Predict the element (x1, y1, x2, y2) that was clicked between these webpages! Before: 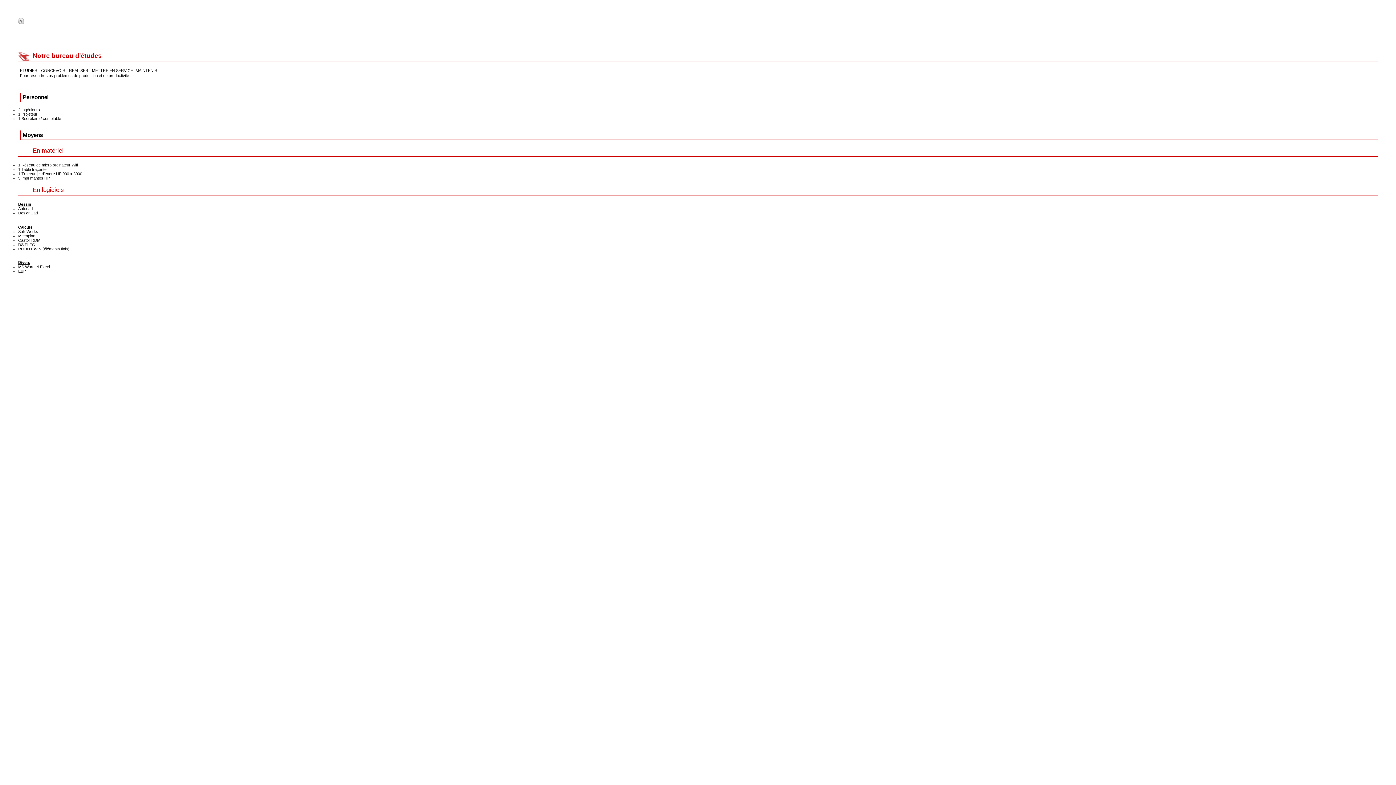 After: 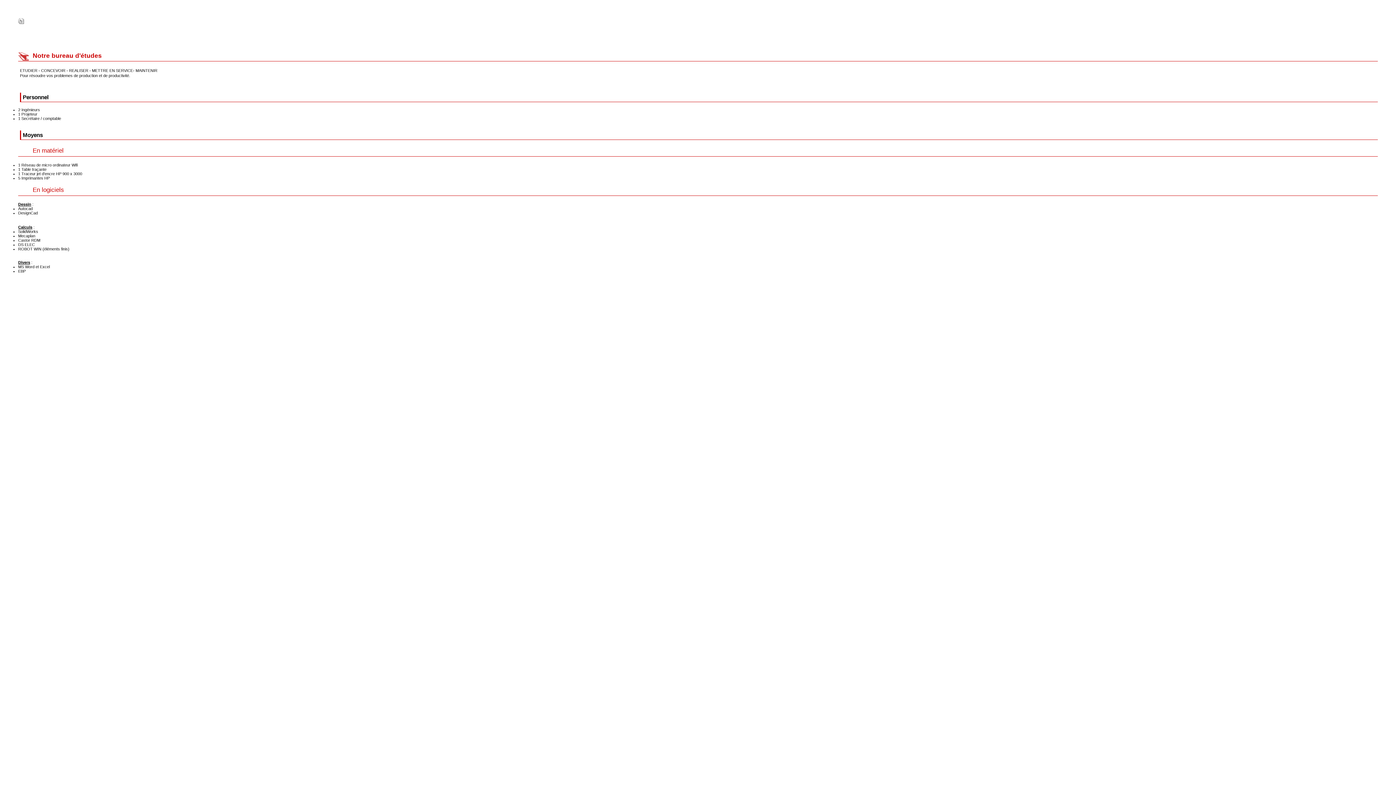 Action: bbox: (18, 17, 24, 21)